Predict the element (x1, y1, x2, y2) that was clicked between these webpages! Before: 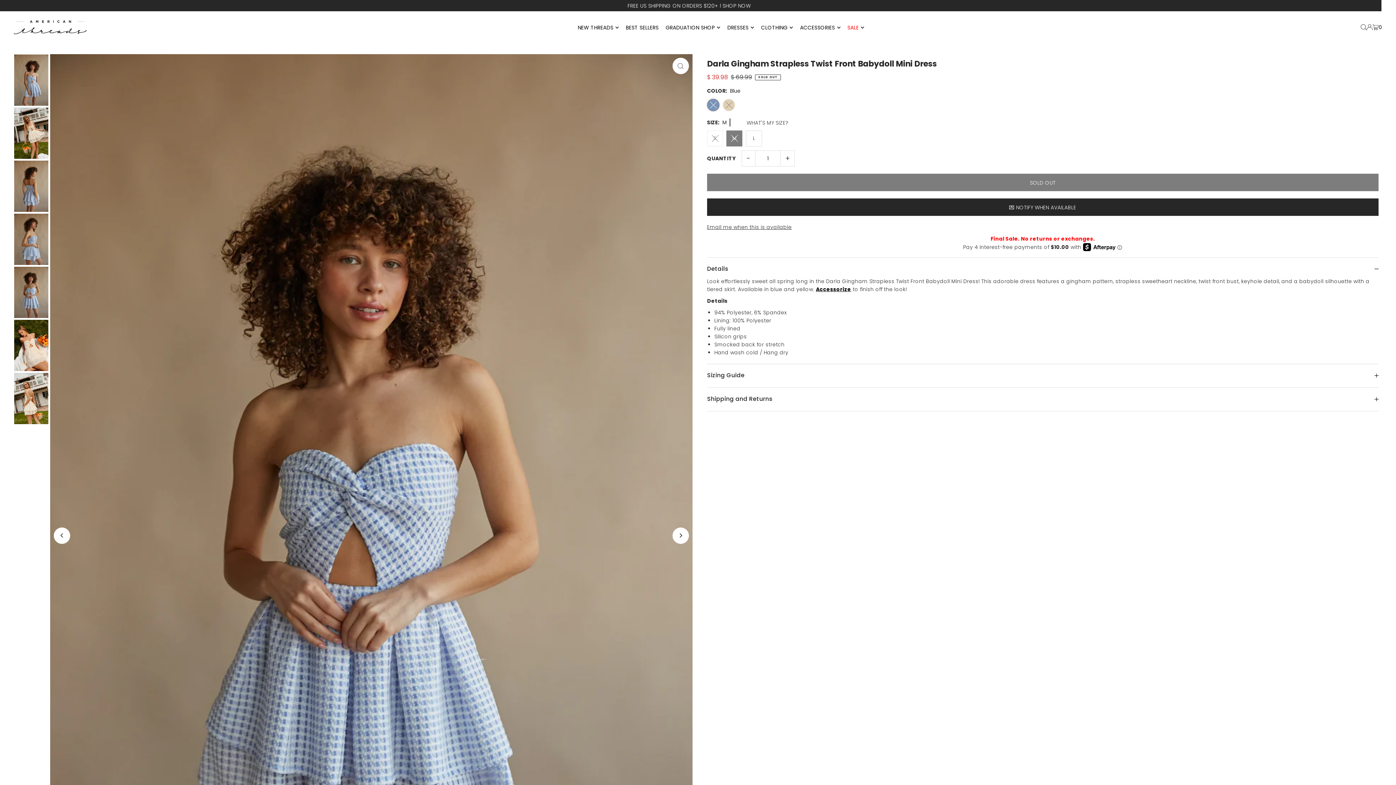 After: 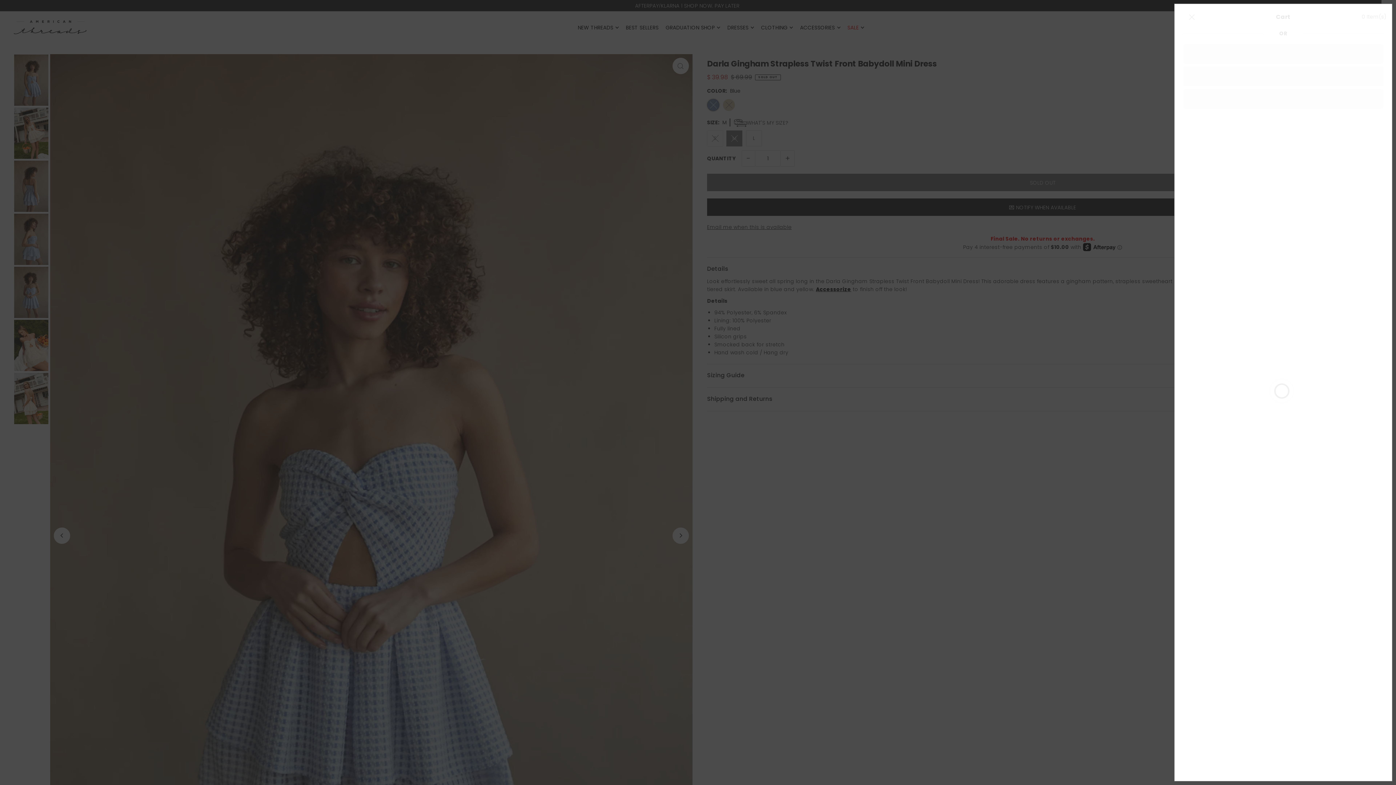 Action: label: 0 bbox: (1372, 18, 1382, 36)